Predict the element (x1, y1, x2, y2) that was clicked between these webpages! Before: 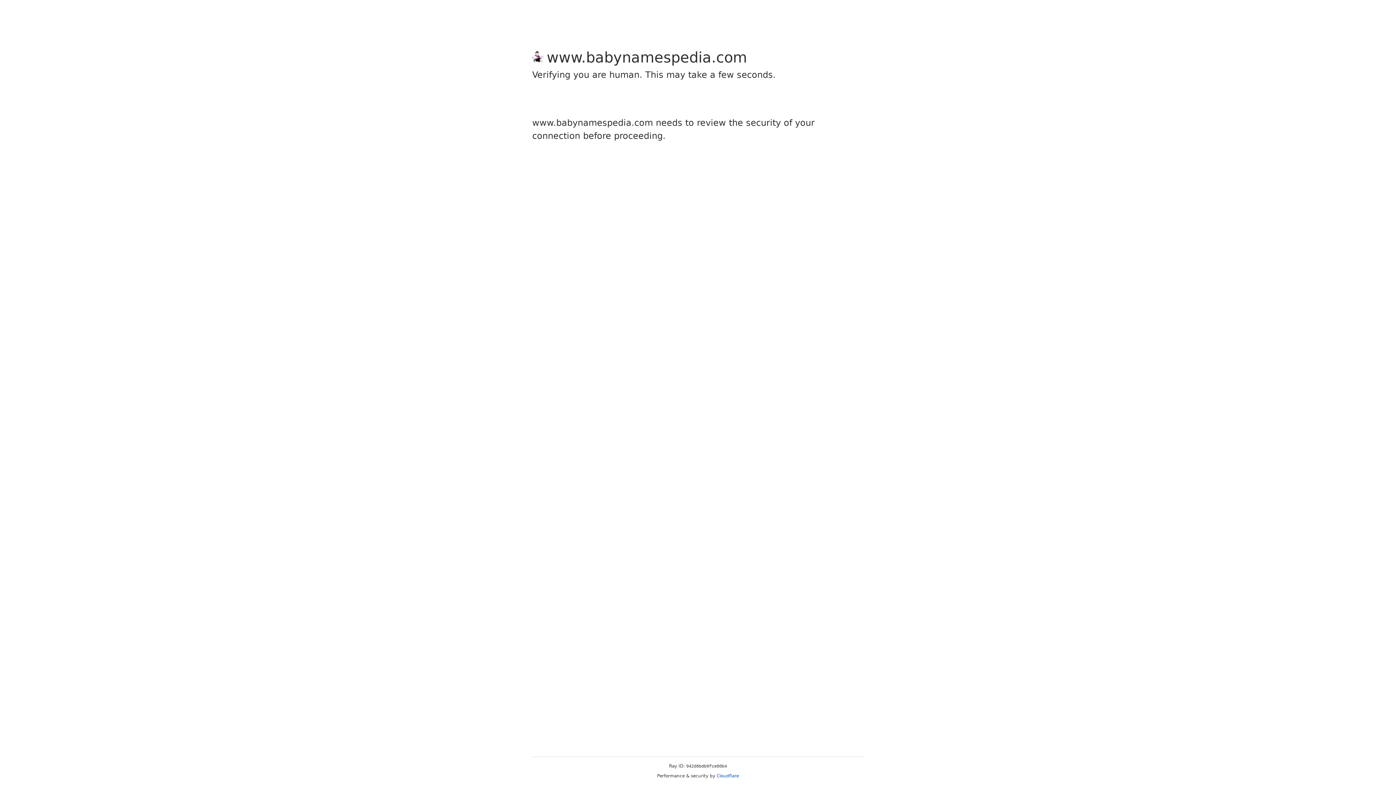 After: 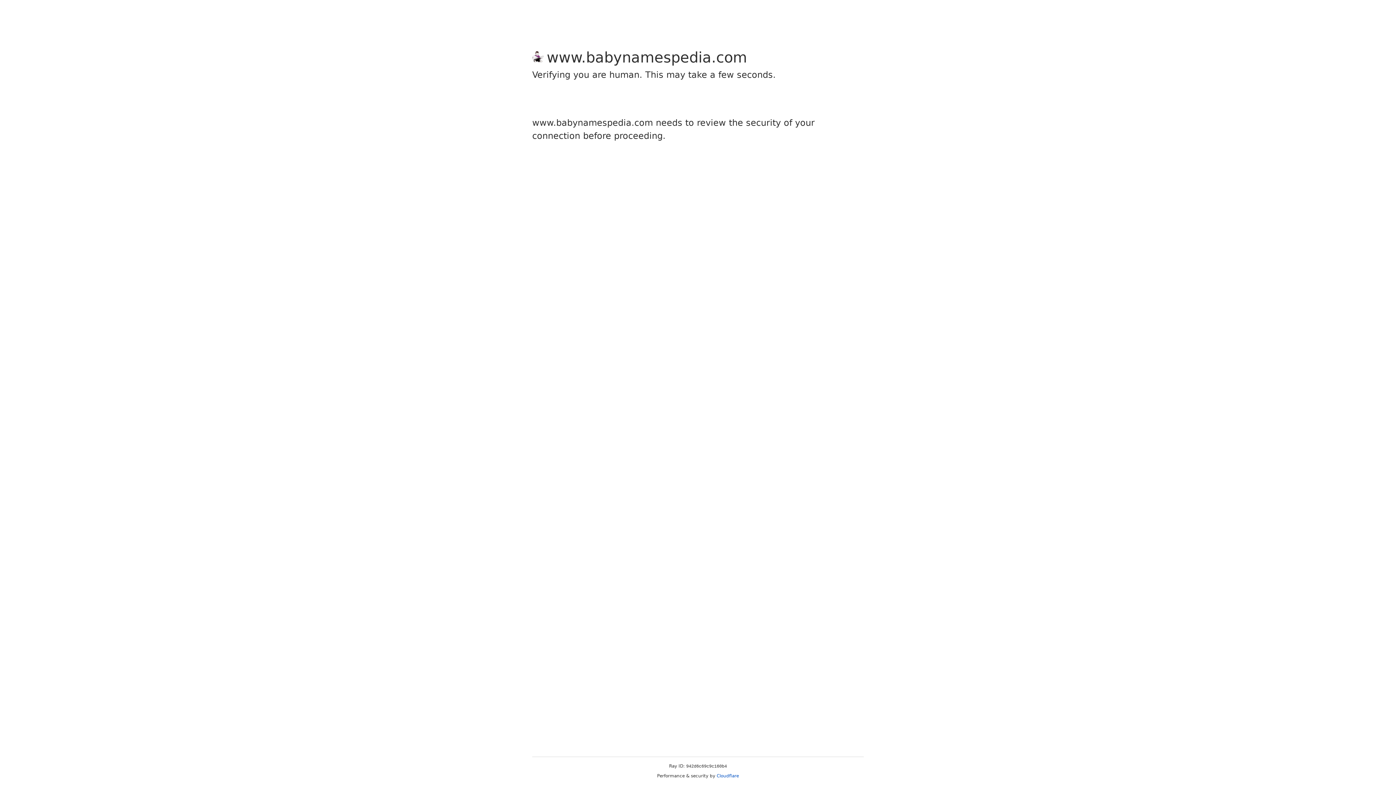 Action: bbox: (716, 773, 739, 778) label: Cloudflare